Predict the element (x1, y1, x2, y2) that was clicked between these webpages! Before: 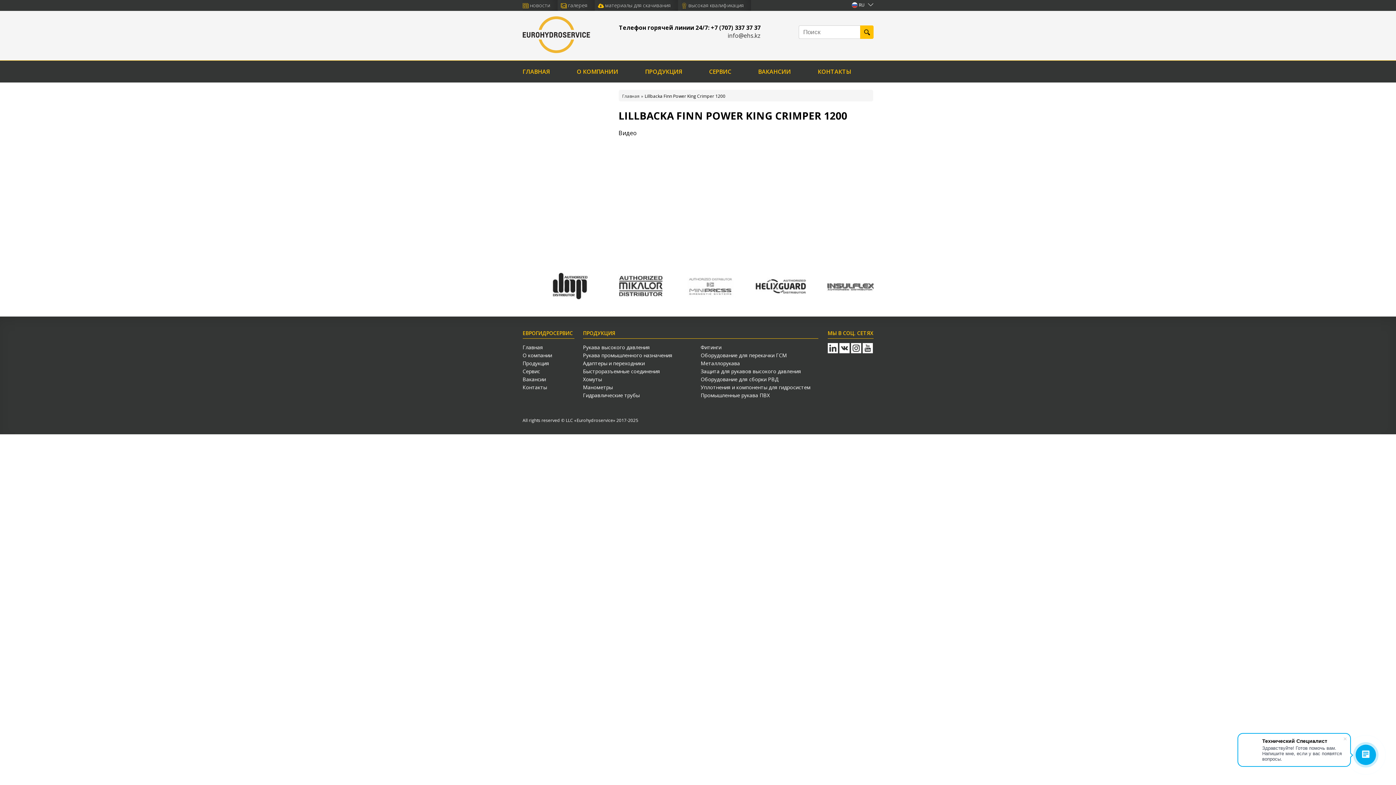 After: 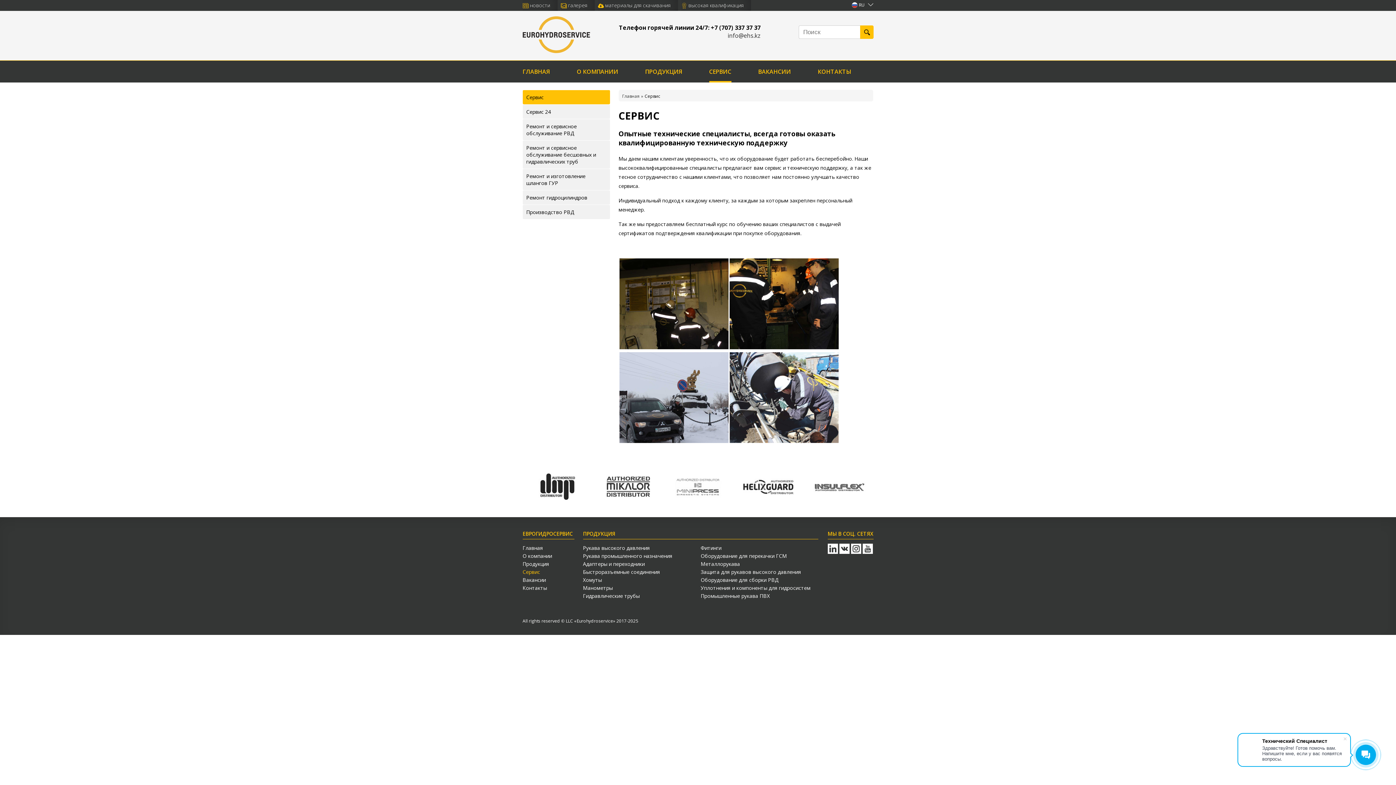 Action: label: СЕРВИС bbox: (709, 60, 731, 82)